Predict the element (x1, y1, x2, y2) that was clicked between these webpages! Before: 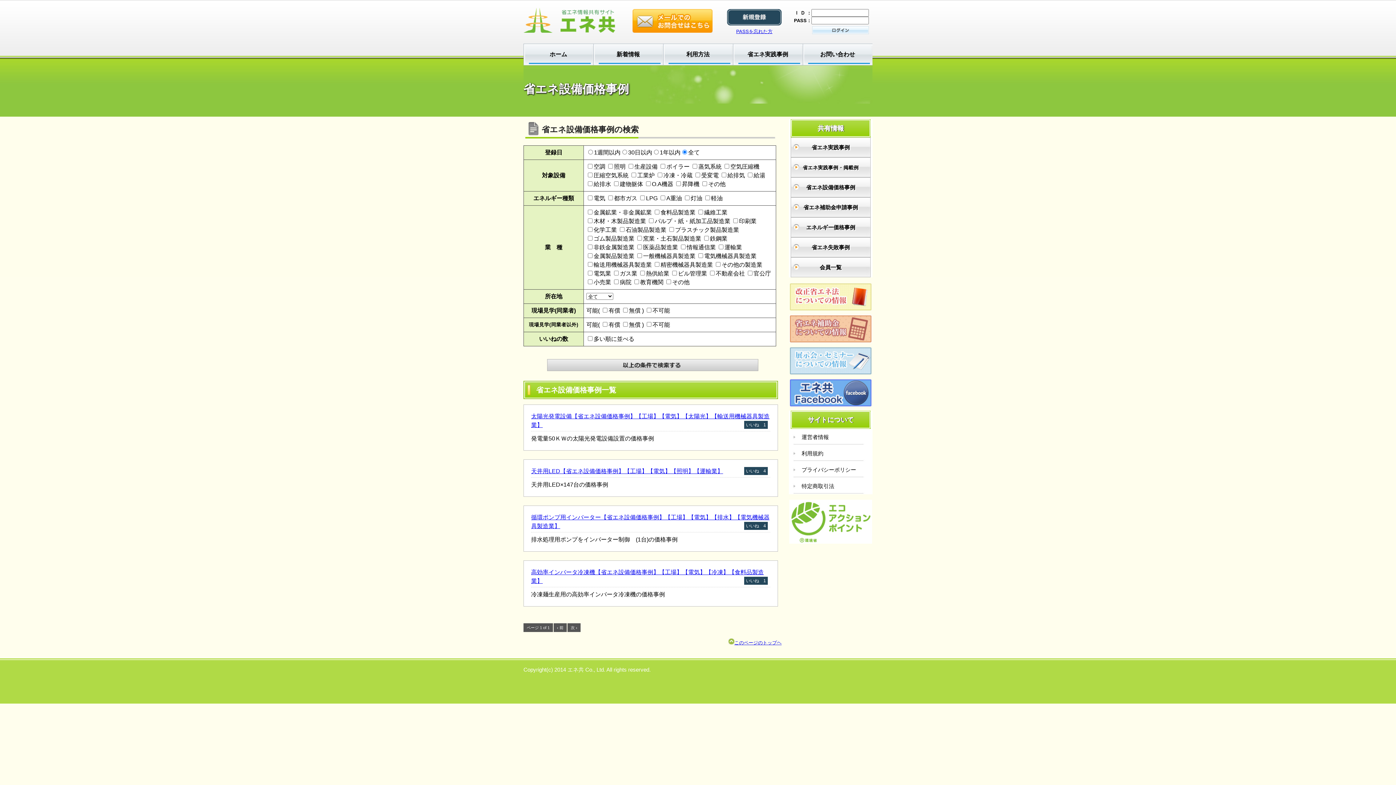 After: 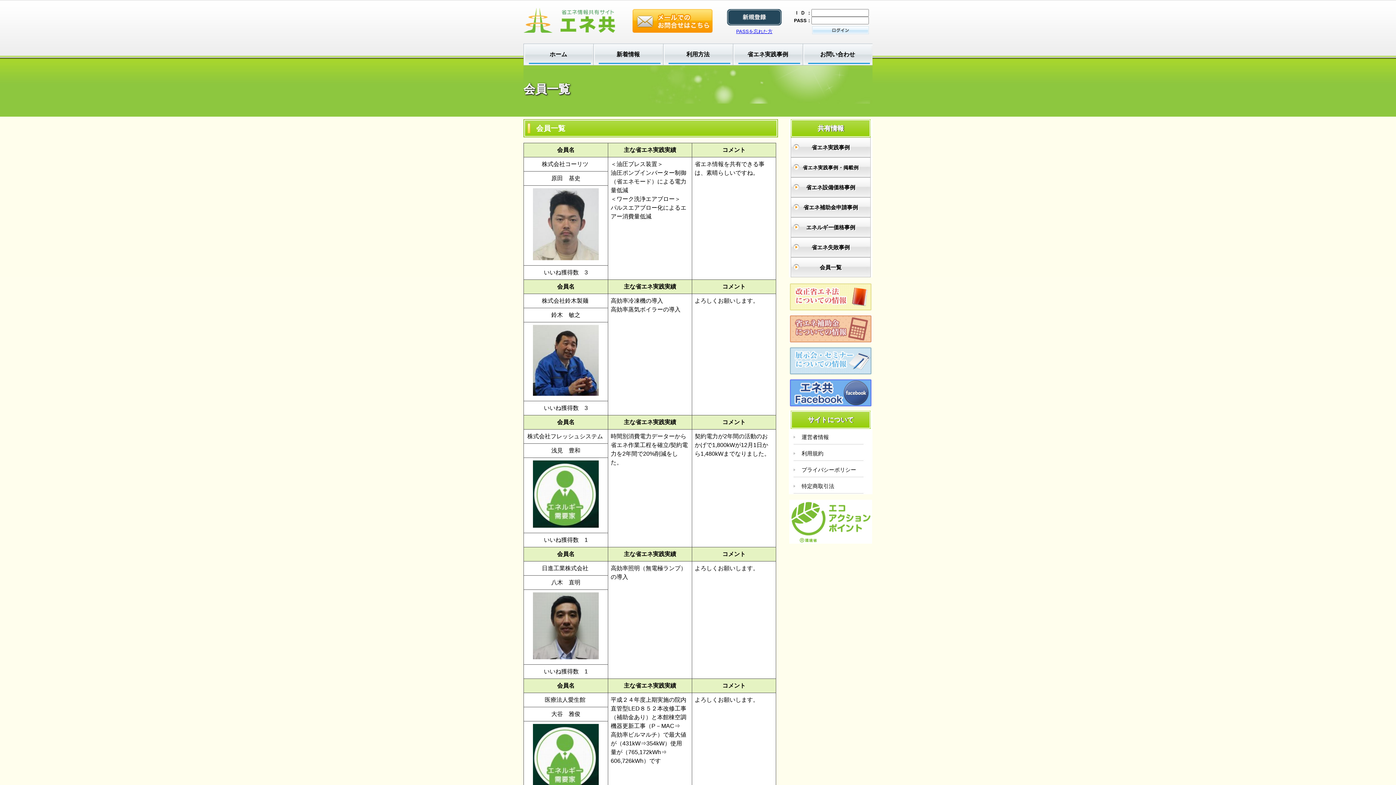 Action: bbox: (790, 257, 870, 277) label: 会員一覧